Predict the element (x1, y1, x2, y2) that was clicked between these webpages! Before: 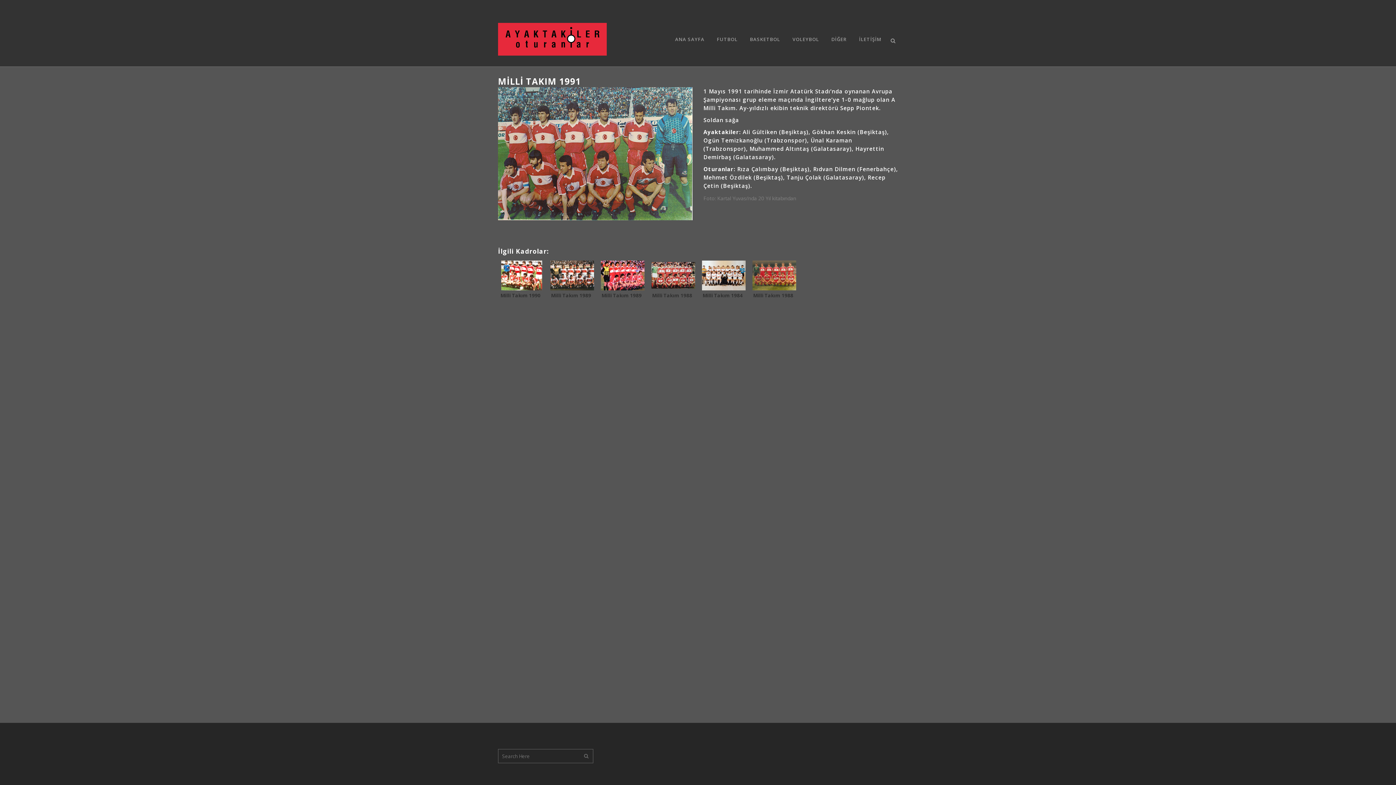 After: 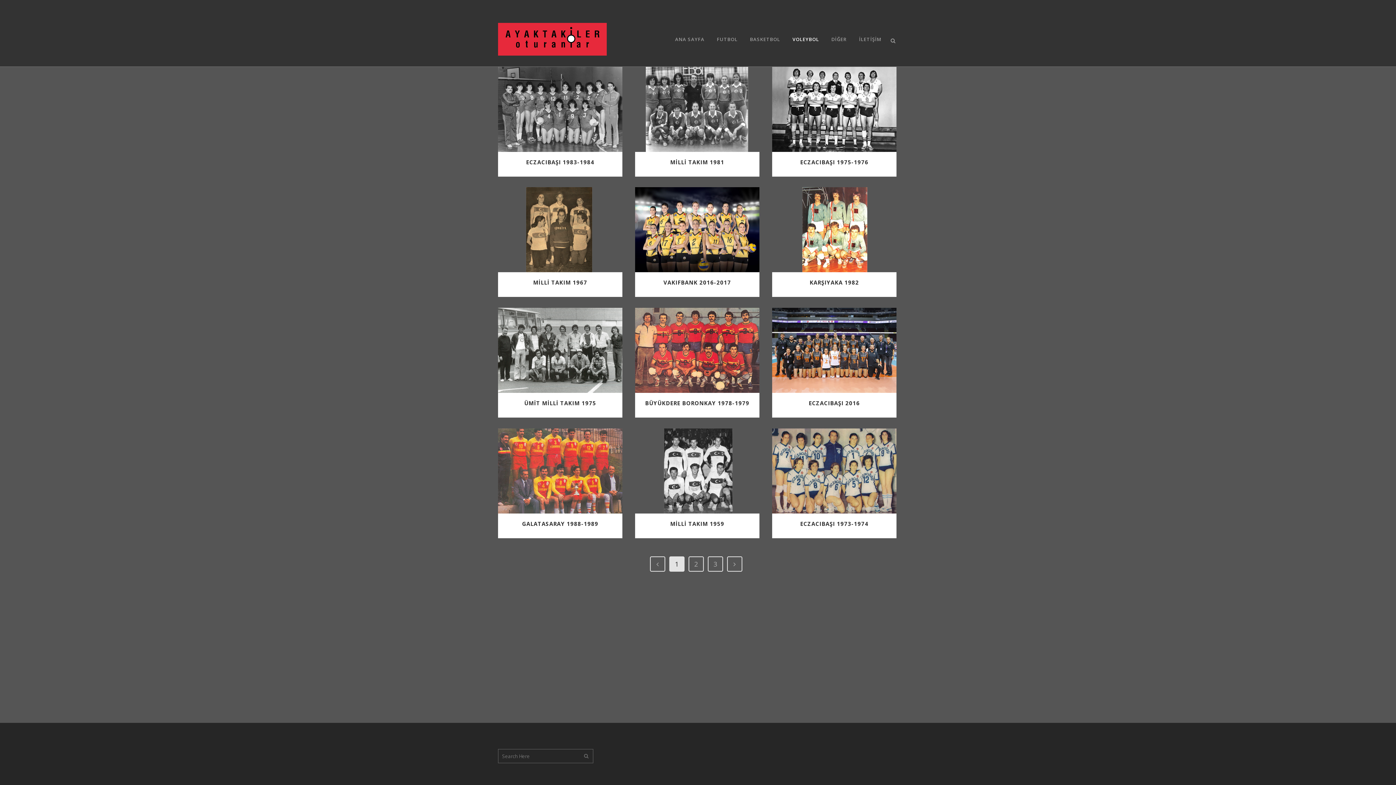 Action: label: VOLEYBOL bbox: (786, 21, 825, 57)